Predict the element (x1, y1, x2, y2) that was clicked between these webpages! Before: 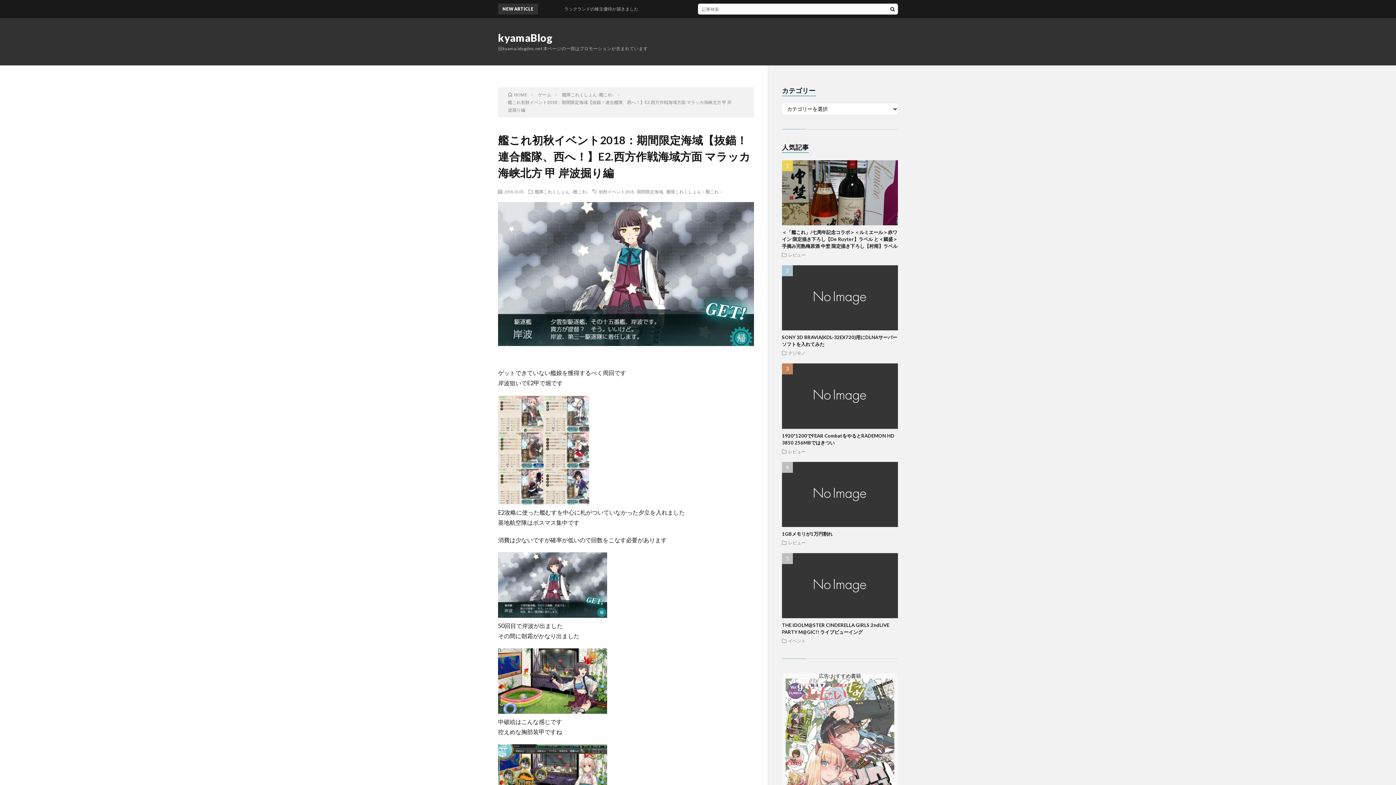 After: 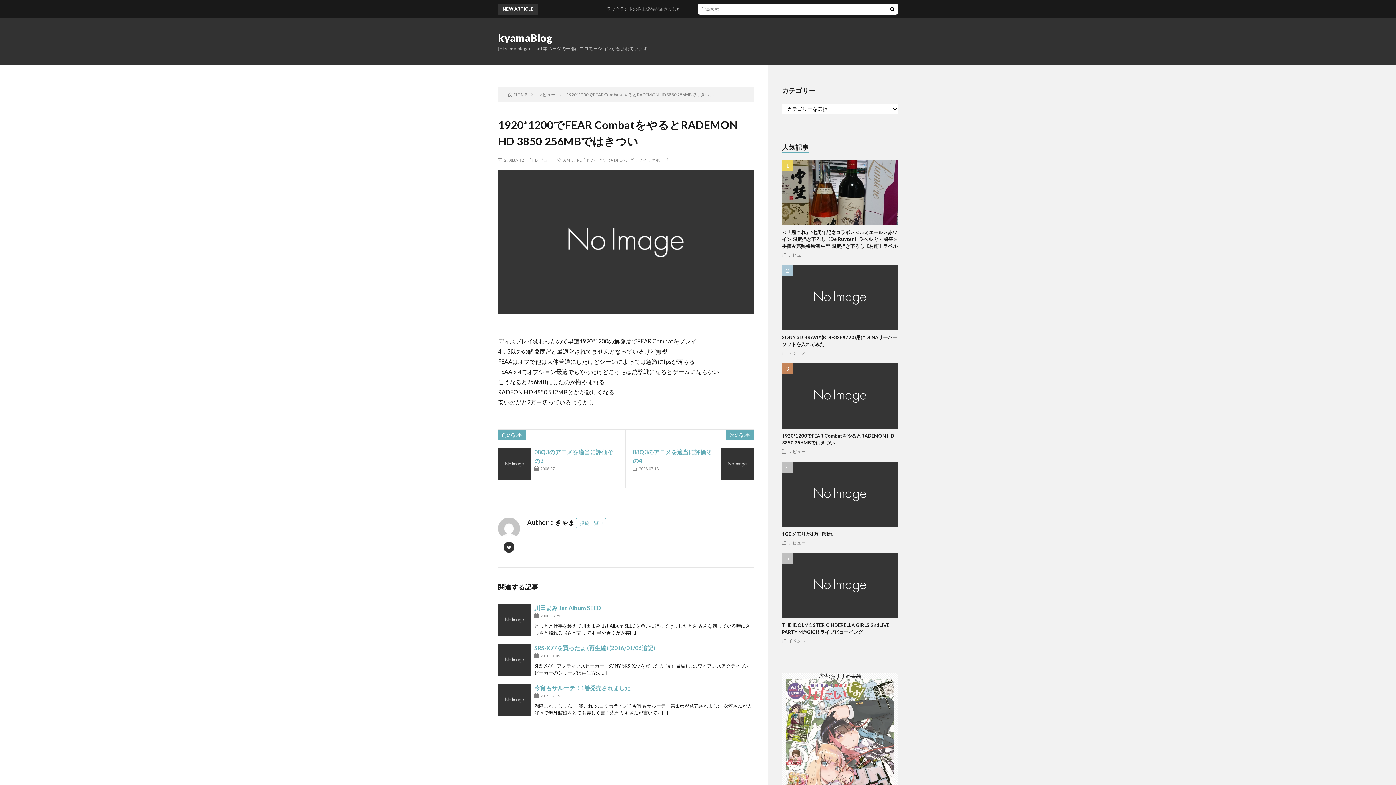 Action: bbox: (782, 423, 898, 429)